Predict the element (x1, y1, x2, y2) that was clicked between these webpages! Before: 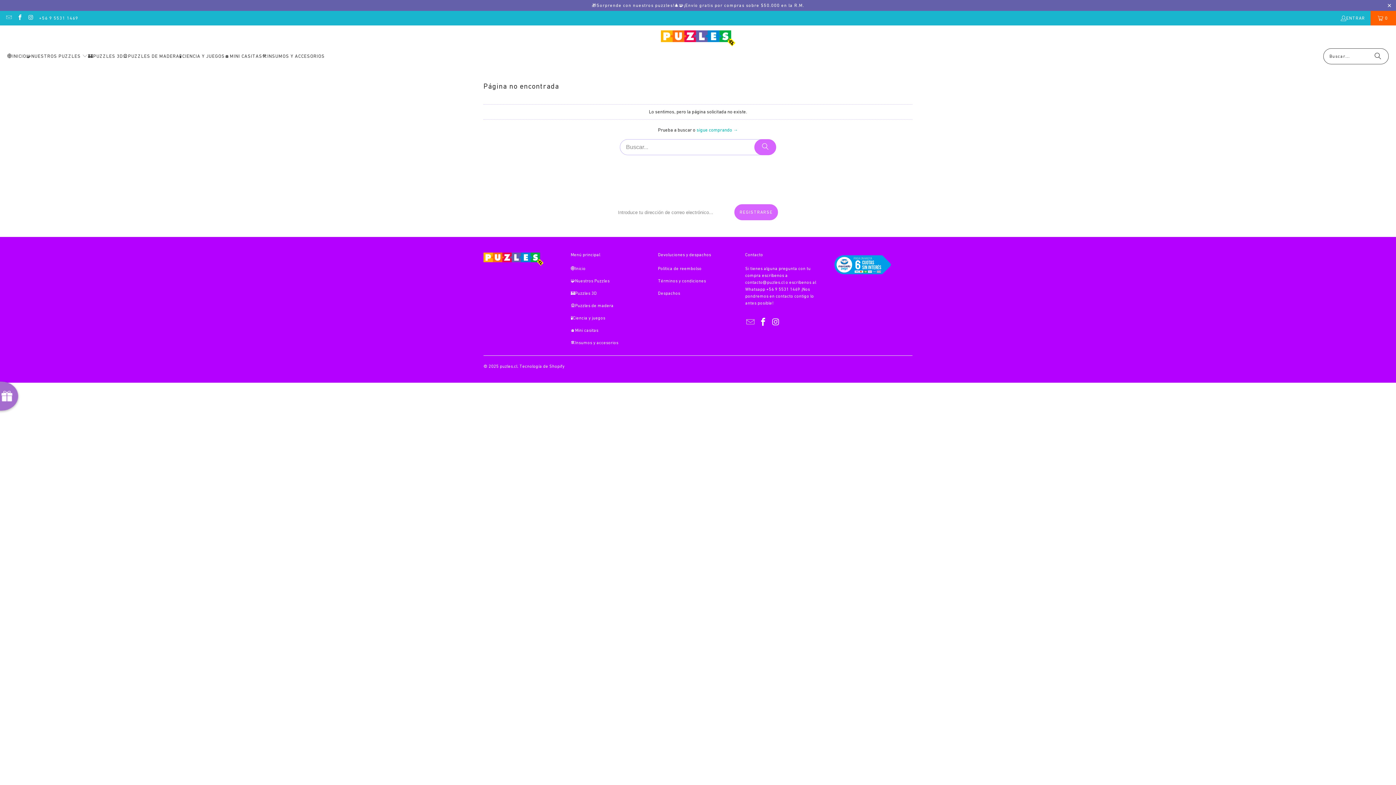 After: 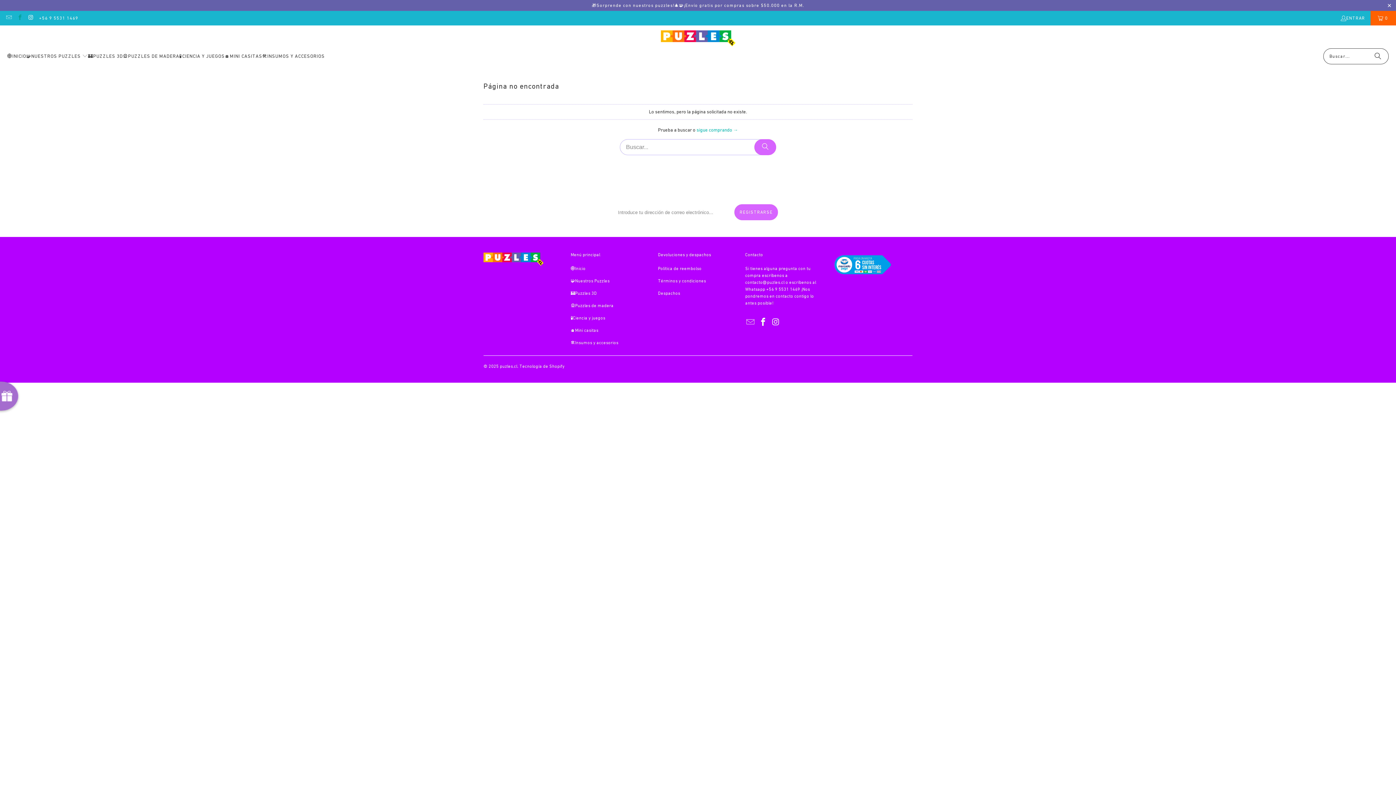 Action: bbox: (16, 15, 22, 20)